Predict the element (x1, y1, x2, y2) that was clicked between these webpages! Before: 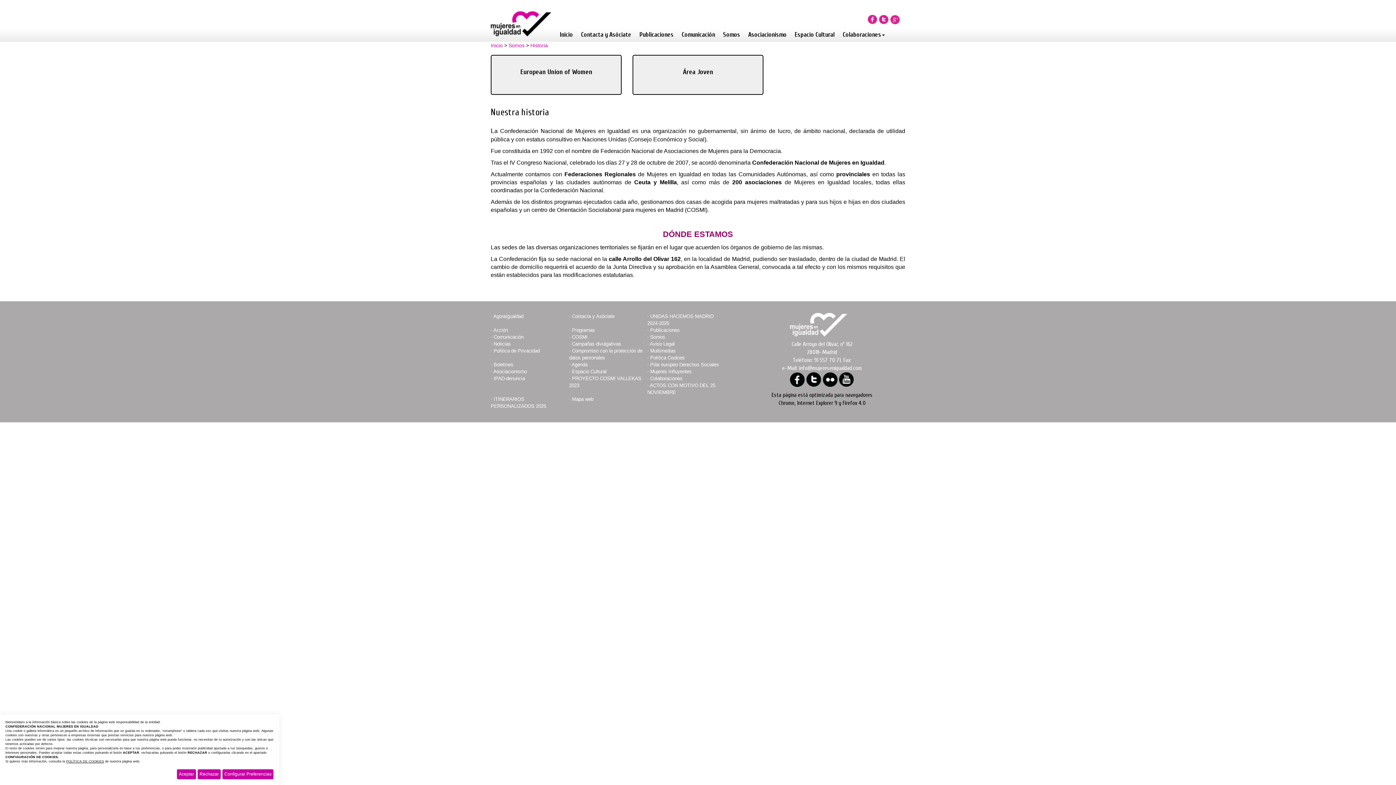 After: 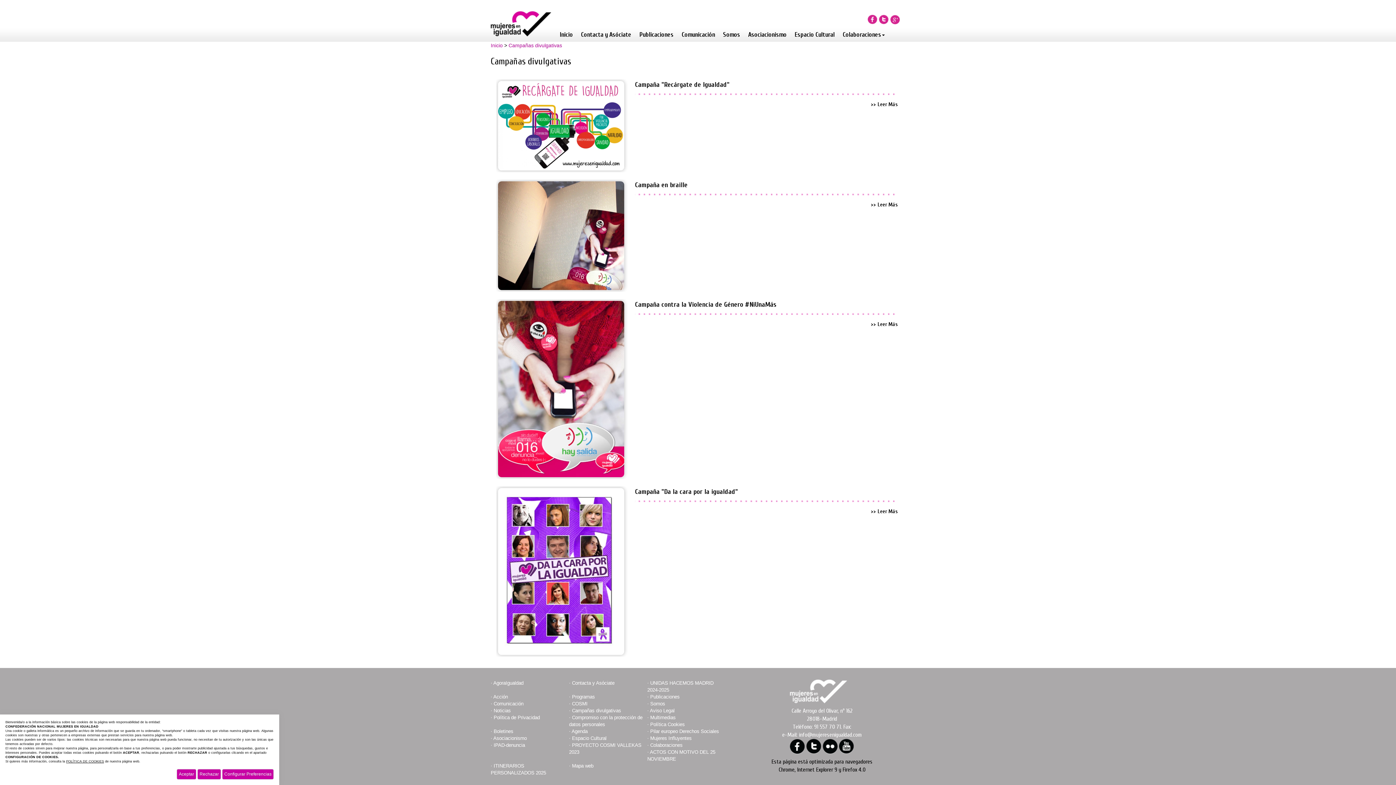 Action: label: Campañas divulgativas bbox: (572, 341, 621, 346)